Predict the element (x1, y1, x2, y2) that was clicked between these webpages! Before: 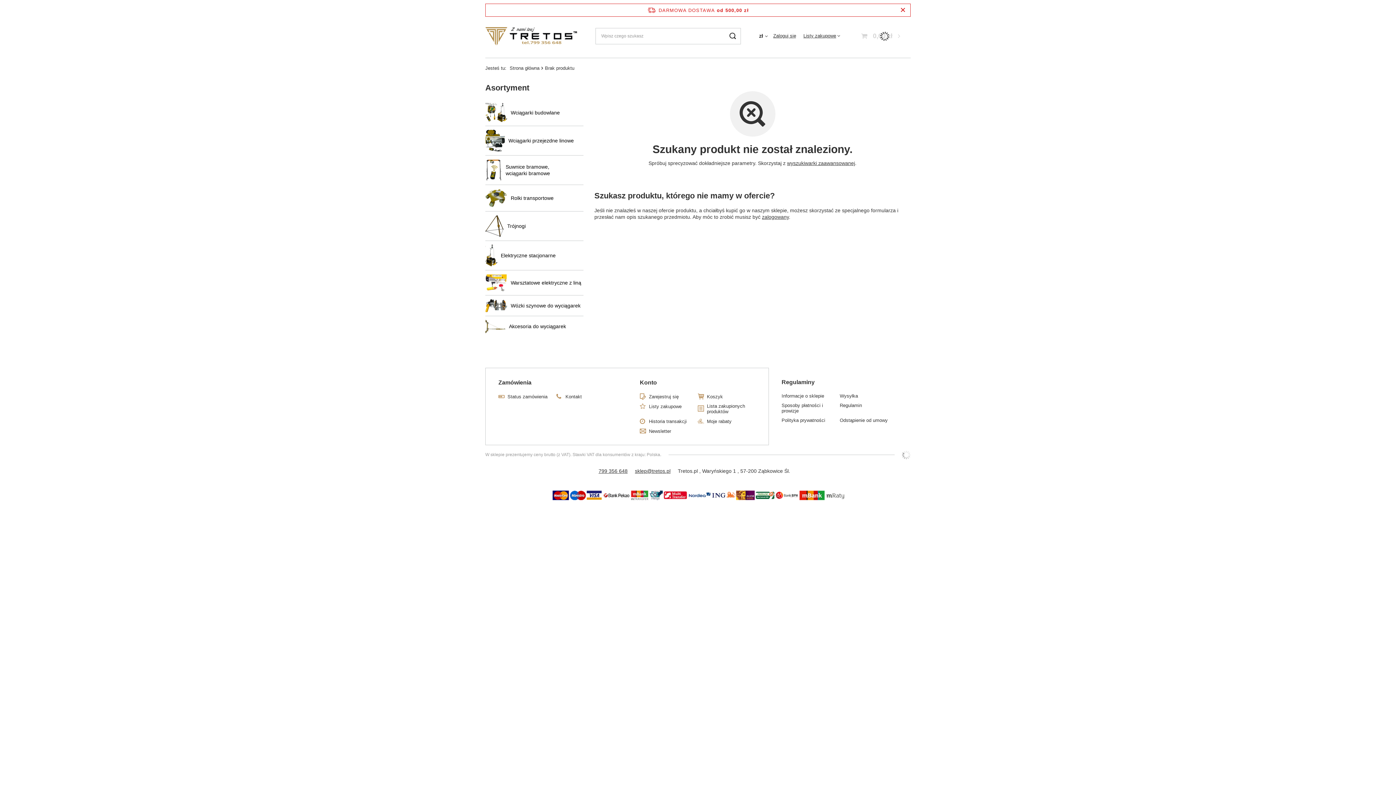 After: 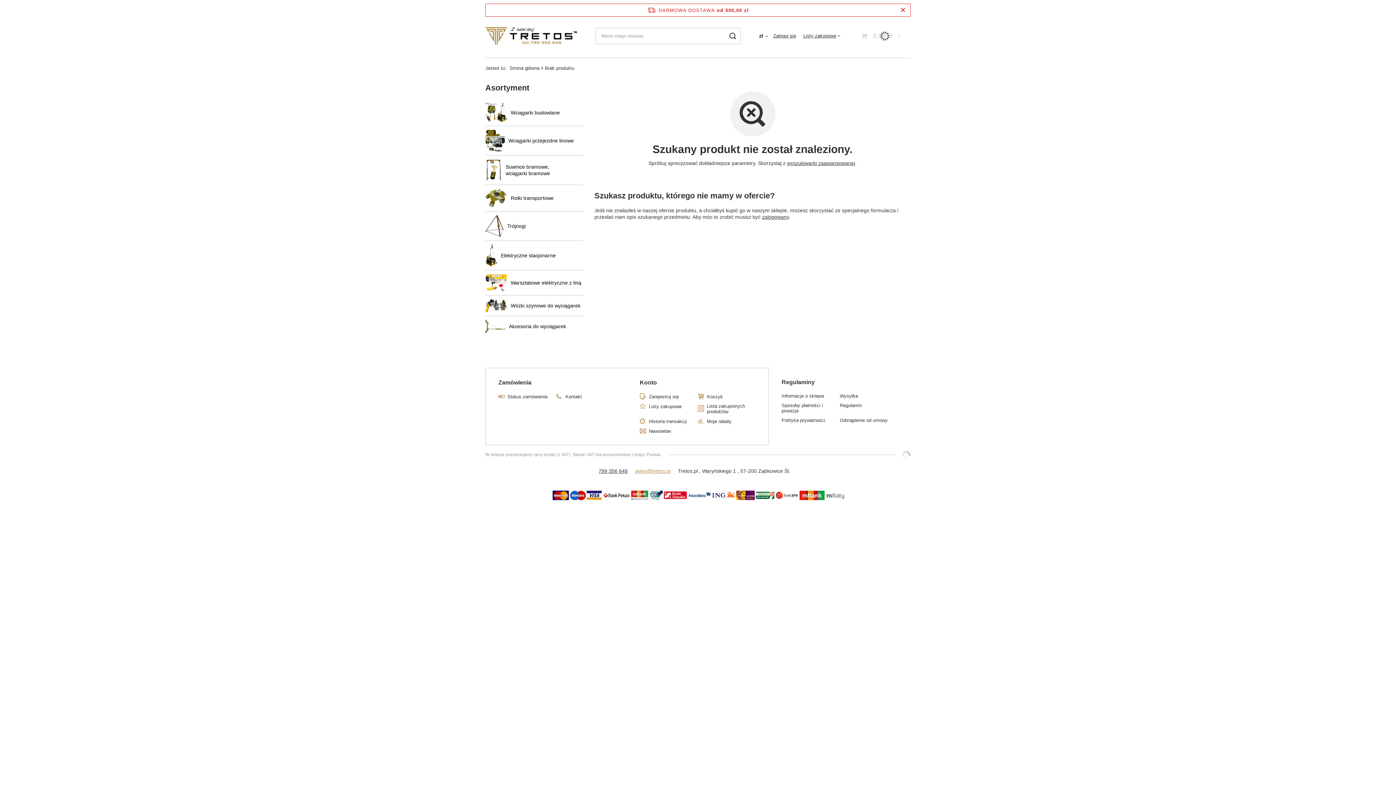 Action: bbox: (635, 468, 670, 474) label: sklep@tretos.pl